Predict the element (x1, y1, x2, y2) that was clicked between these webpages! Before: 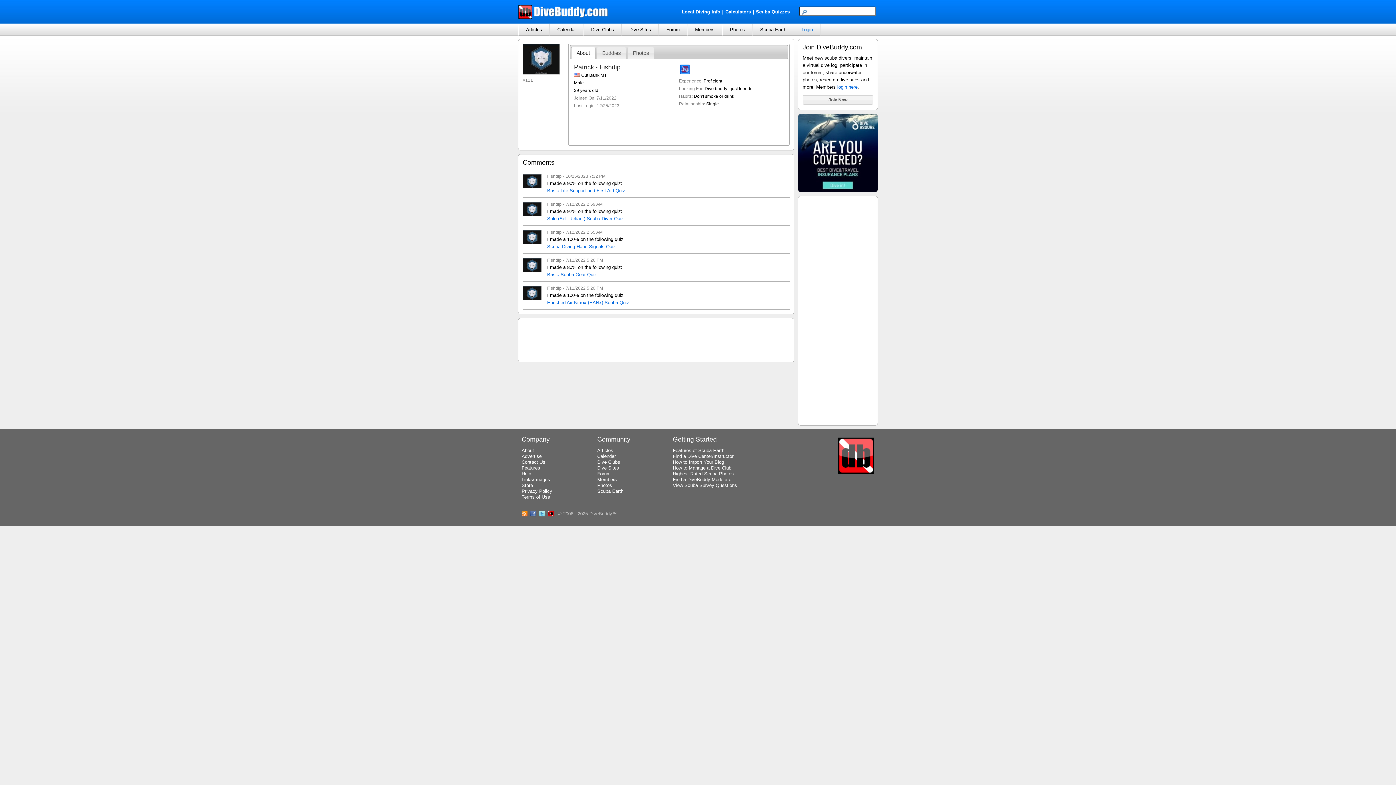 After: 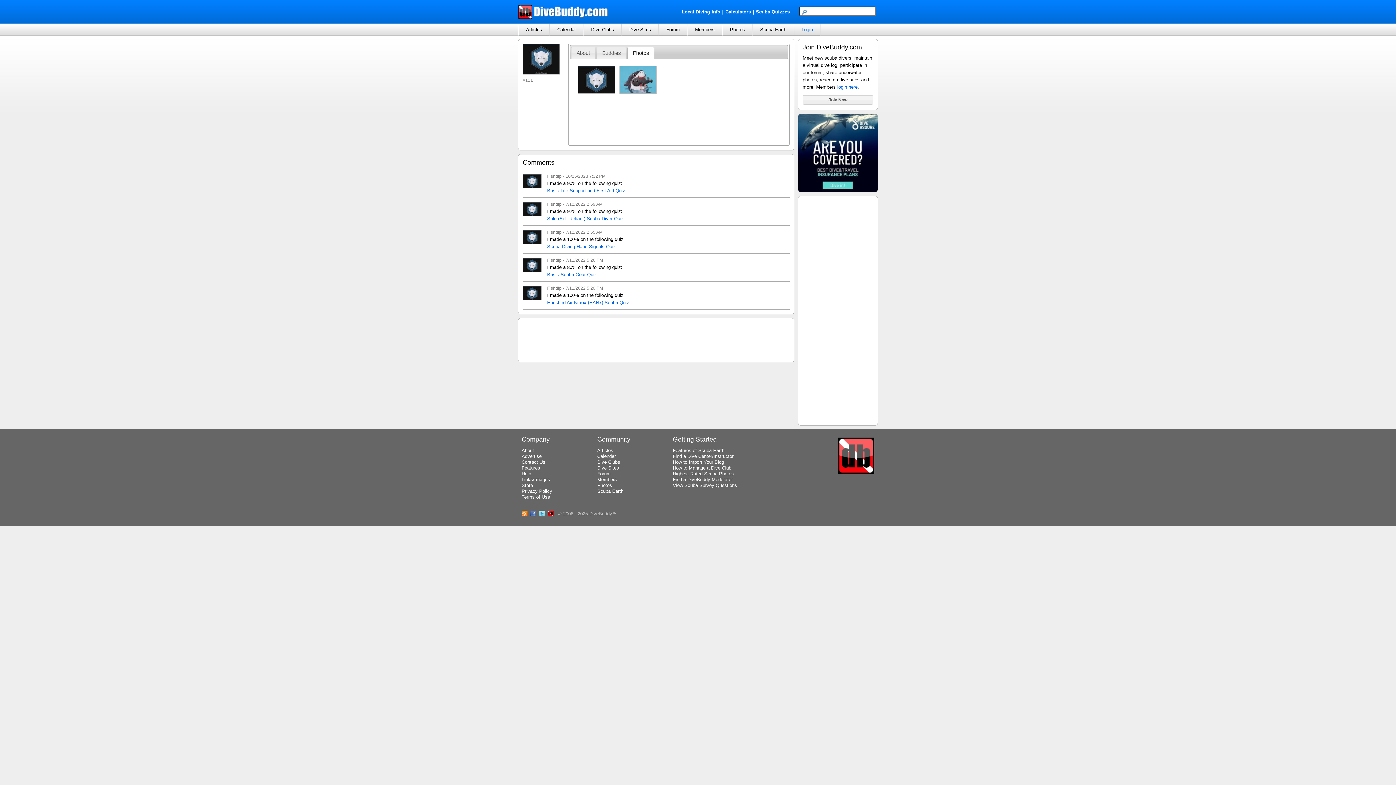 Action: bbox: (627, 47, 654, 58) label: Photos